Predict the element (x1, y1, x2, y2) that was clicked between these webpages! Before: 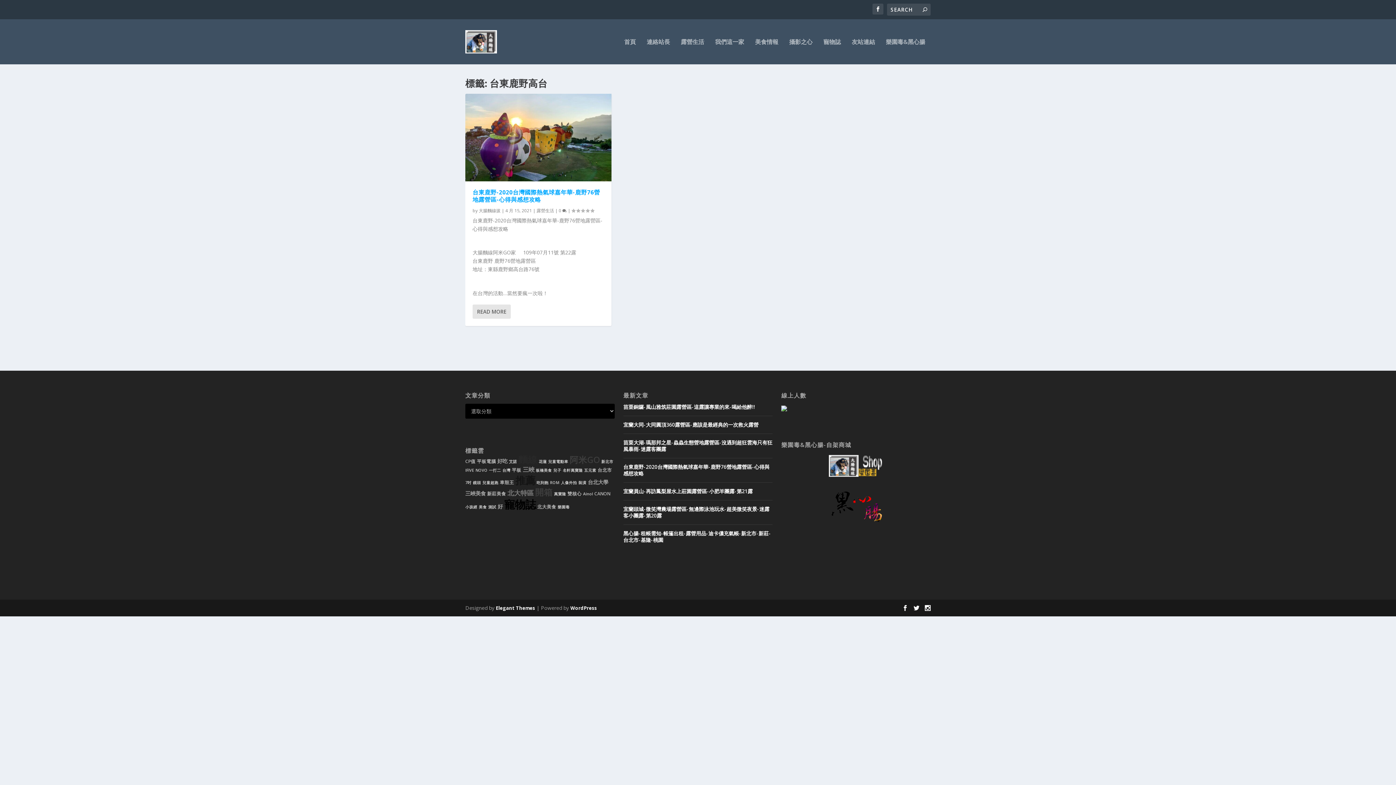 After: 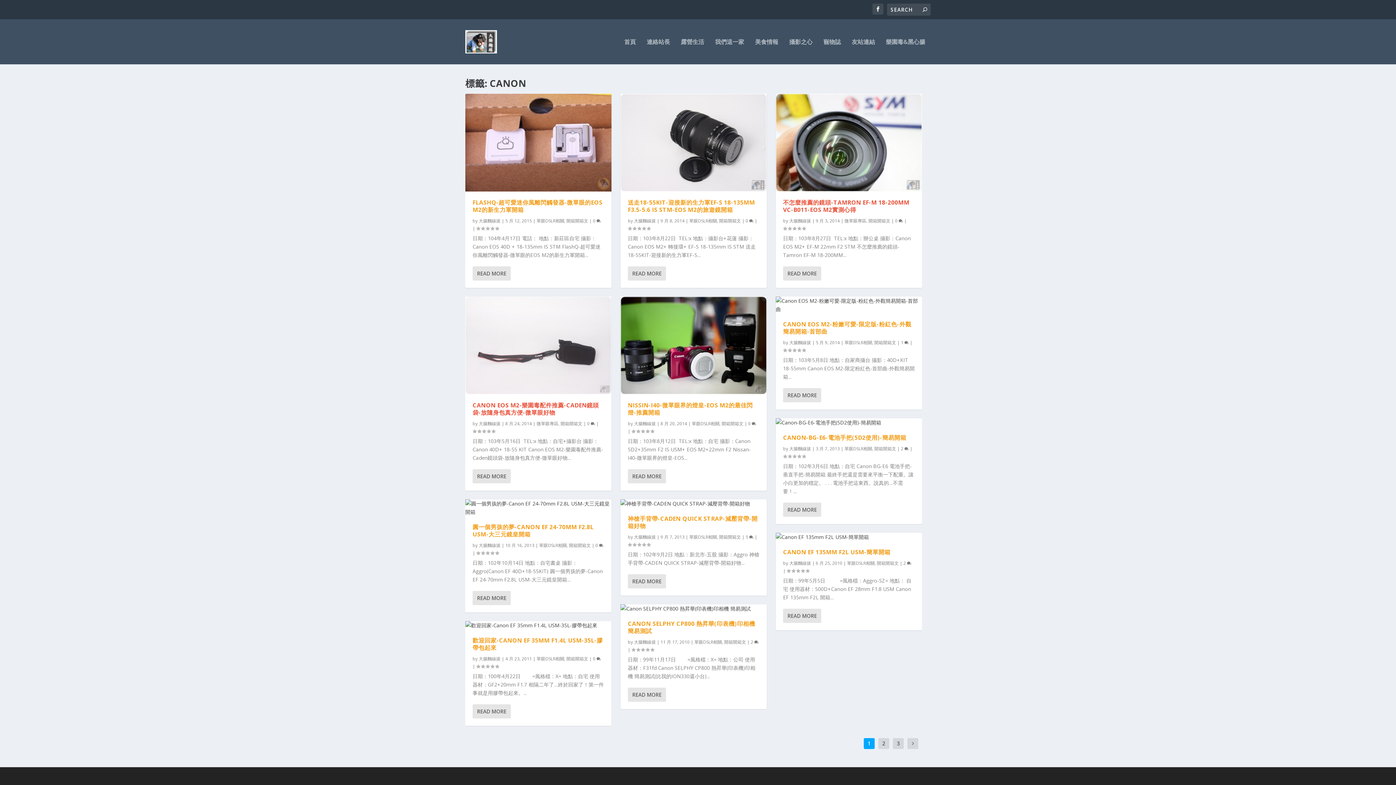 Action: bbox: (594, 490, 610, 497) label: CANON